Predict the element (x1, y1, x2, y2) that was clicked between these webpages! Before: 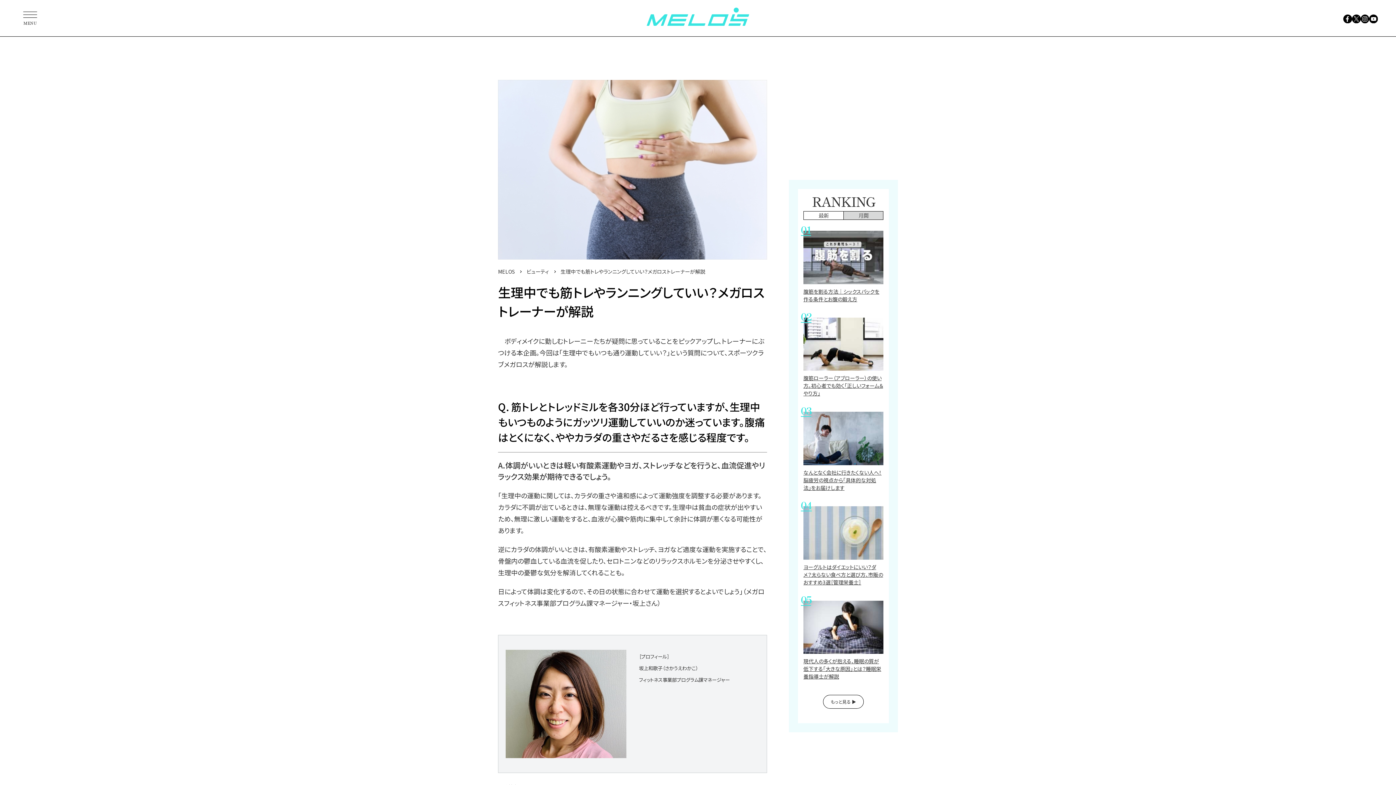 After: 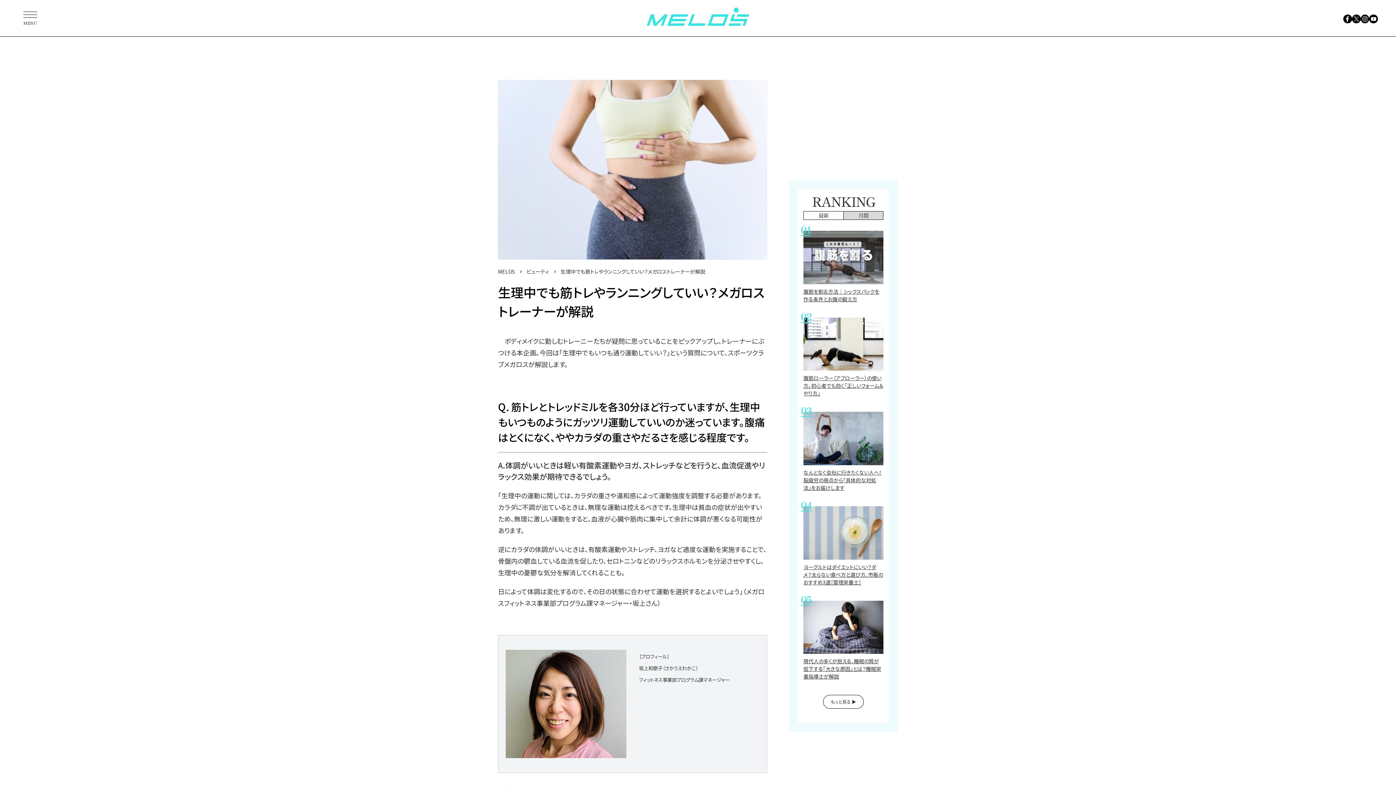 Action: bbox: (804, 211, 843, 219) label: 最新